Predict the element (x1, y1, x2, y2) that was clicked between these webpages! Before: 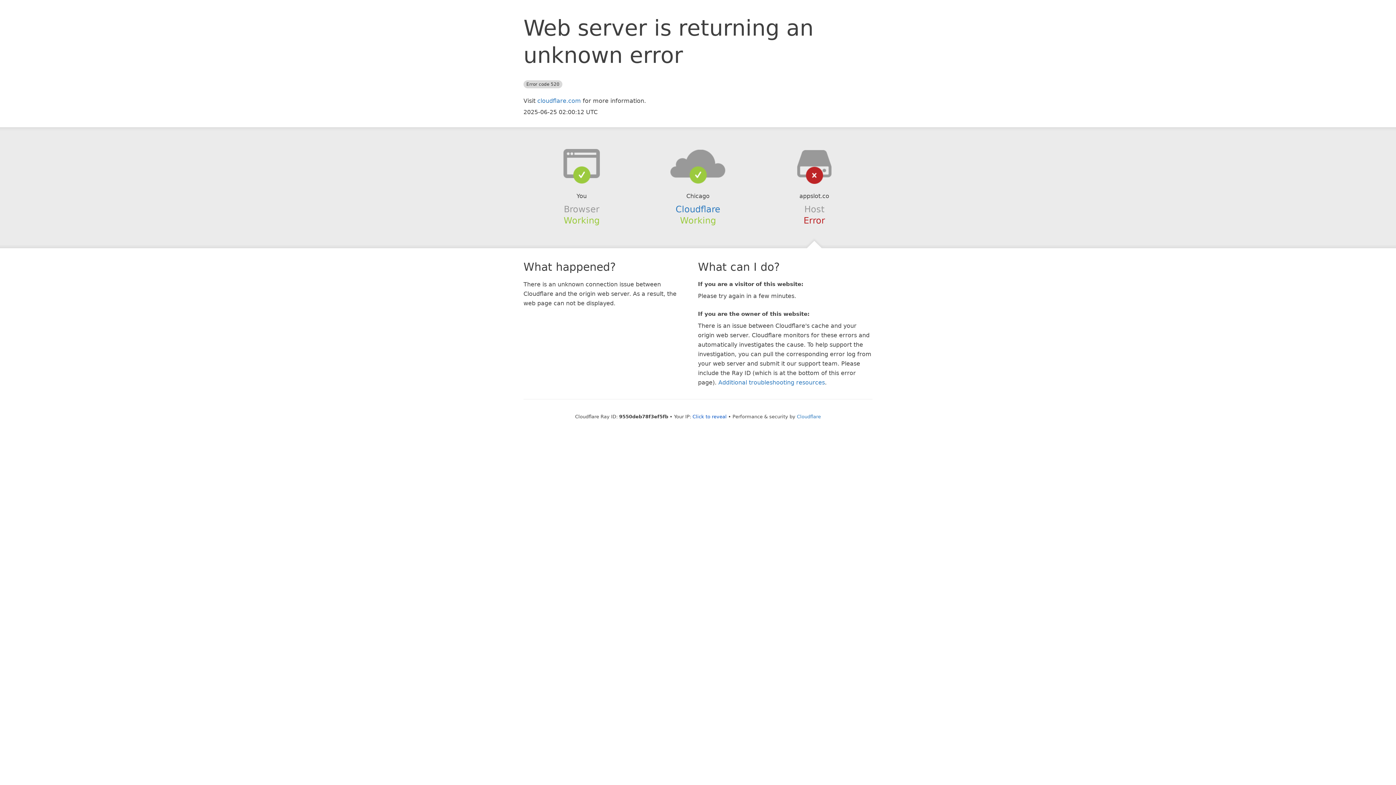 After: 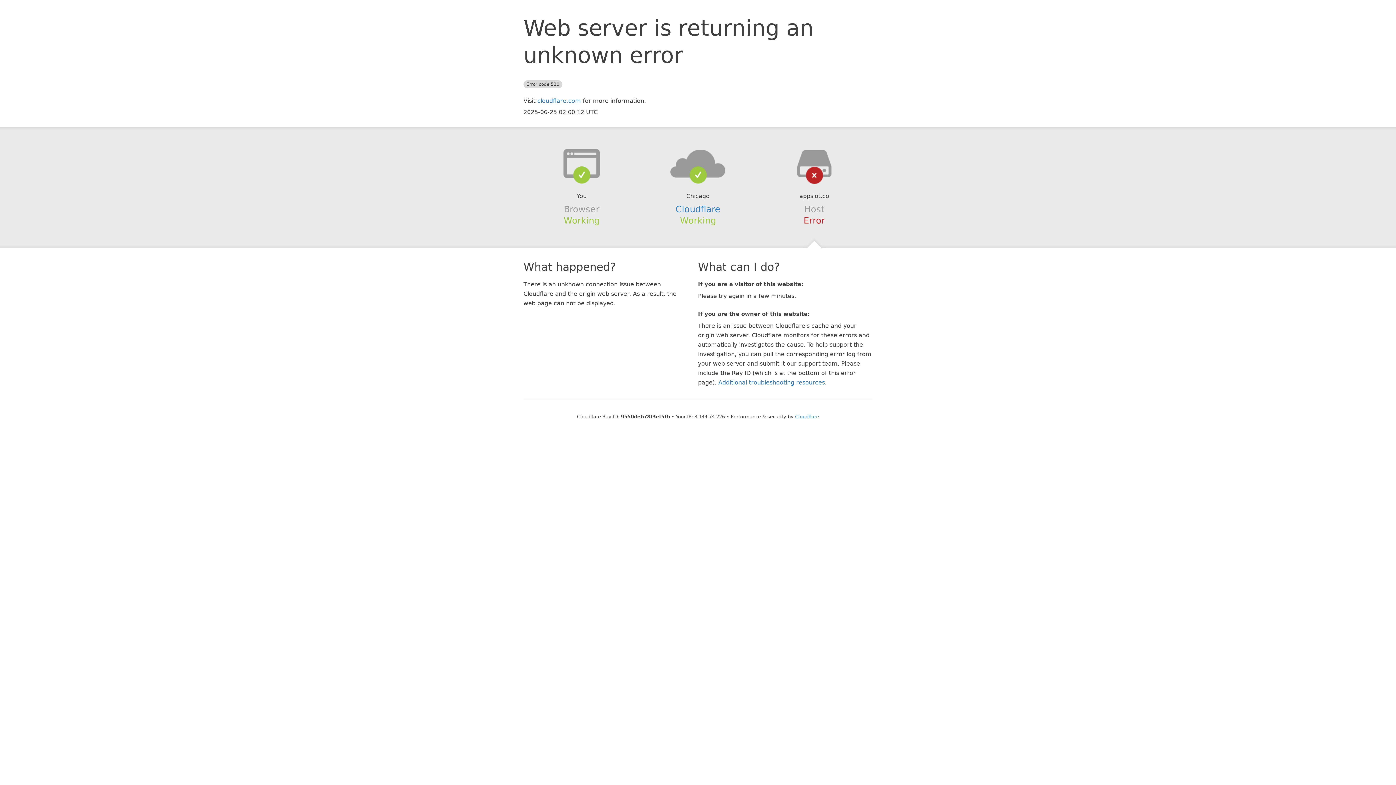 Action: label: Click to reveal bbox: (692, 414, 726, 419)